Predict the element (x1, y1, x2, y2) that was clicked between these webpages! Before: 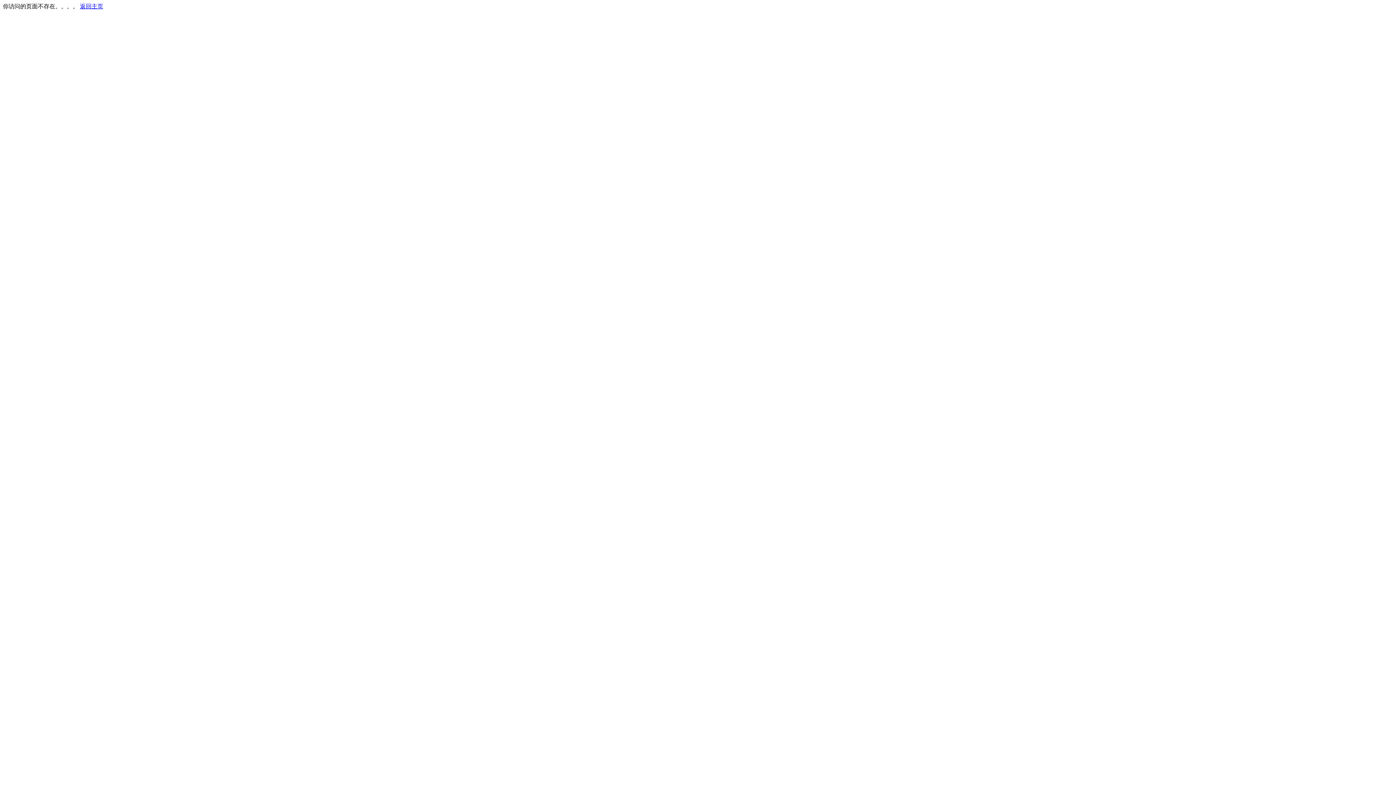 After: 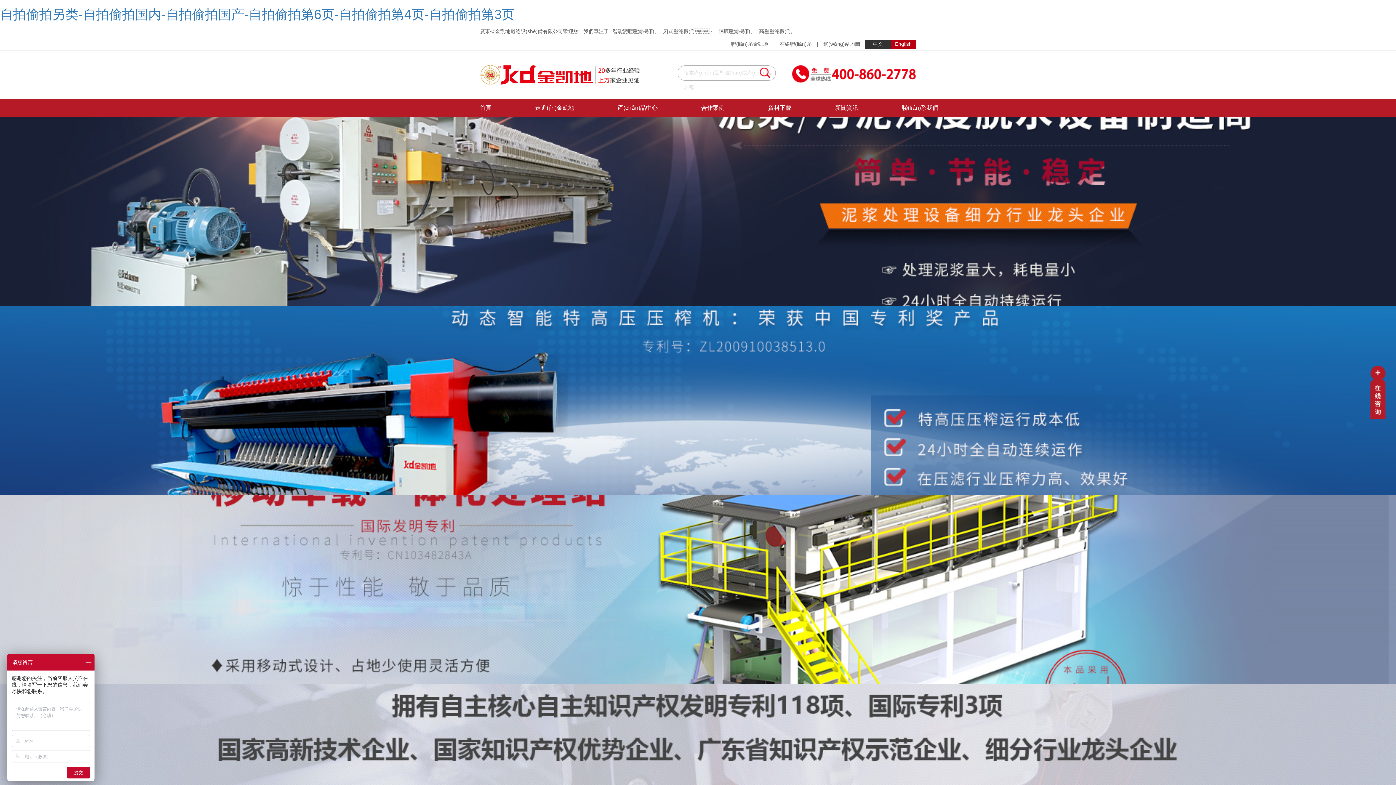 Action: label: 返回主页 bbox: (80, 3, 103, 9)